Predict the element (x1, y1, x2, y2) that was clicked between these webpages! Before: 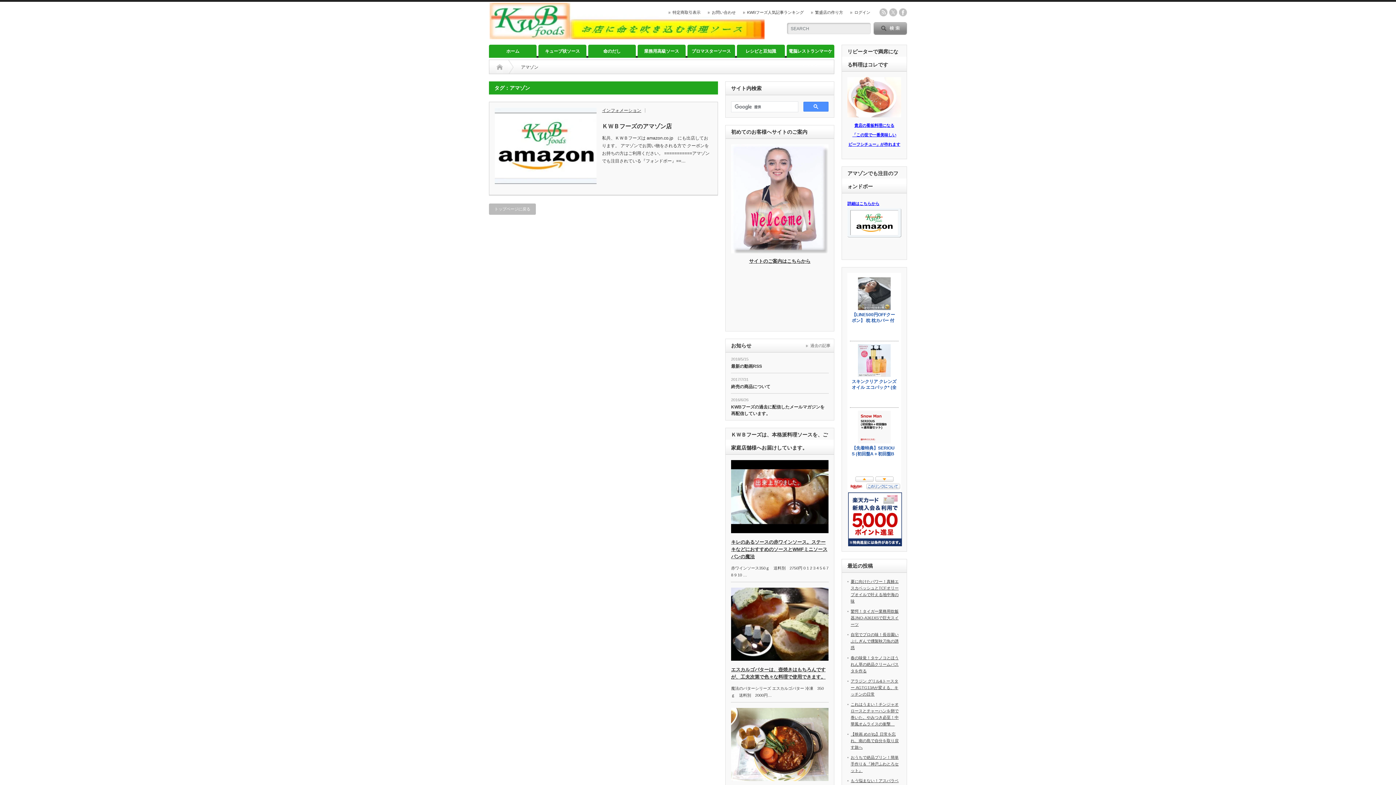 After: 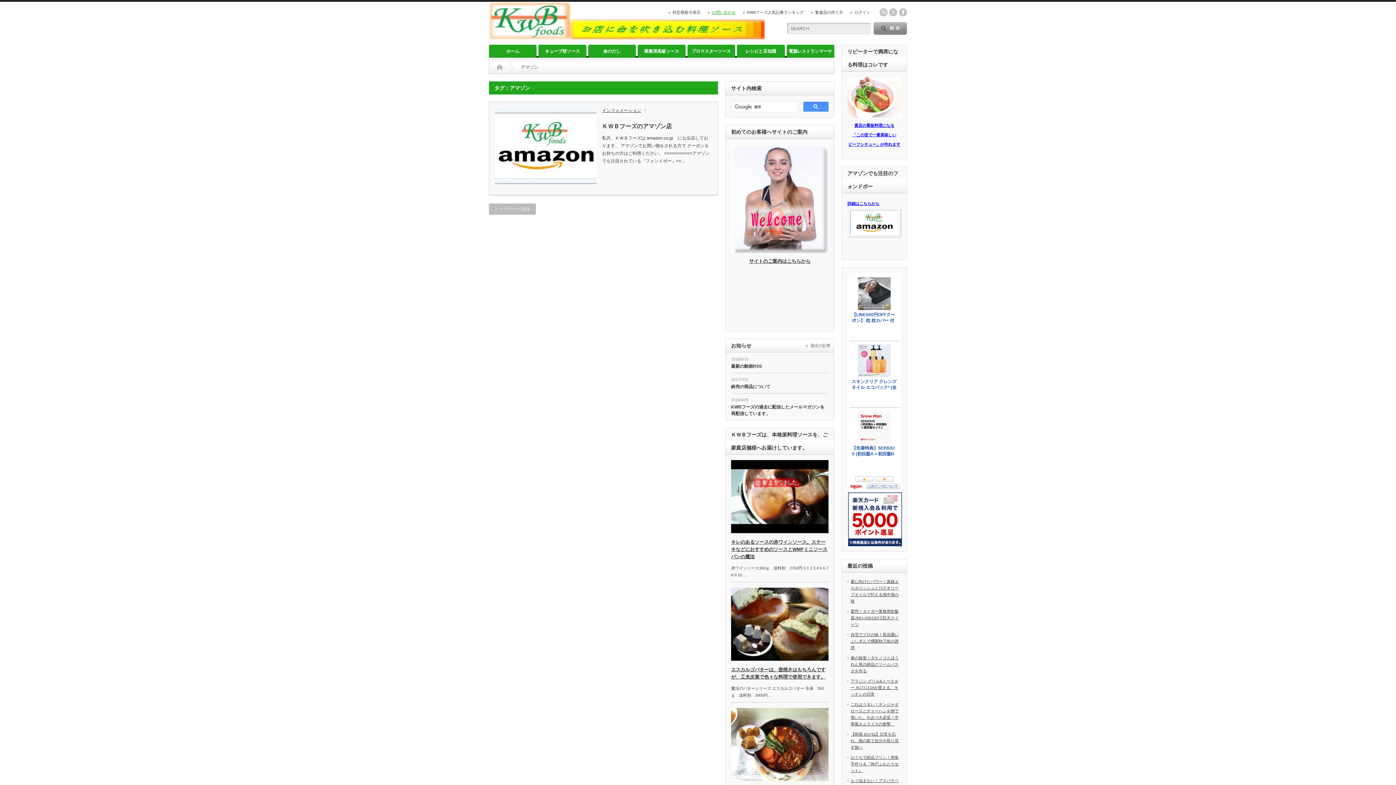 Action: label: お問い合わせ bbox: (708, 10, 736, 14)